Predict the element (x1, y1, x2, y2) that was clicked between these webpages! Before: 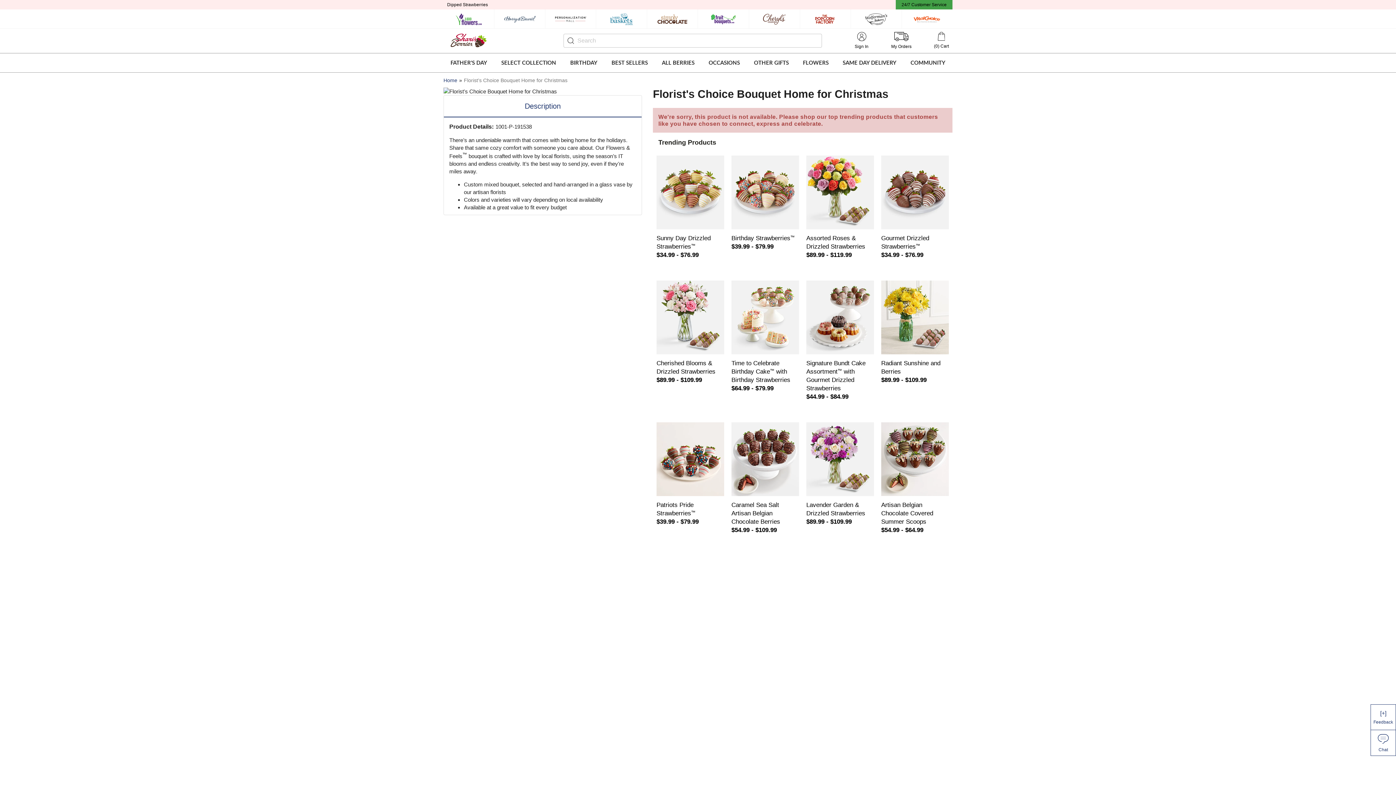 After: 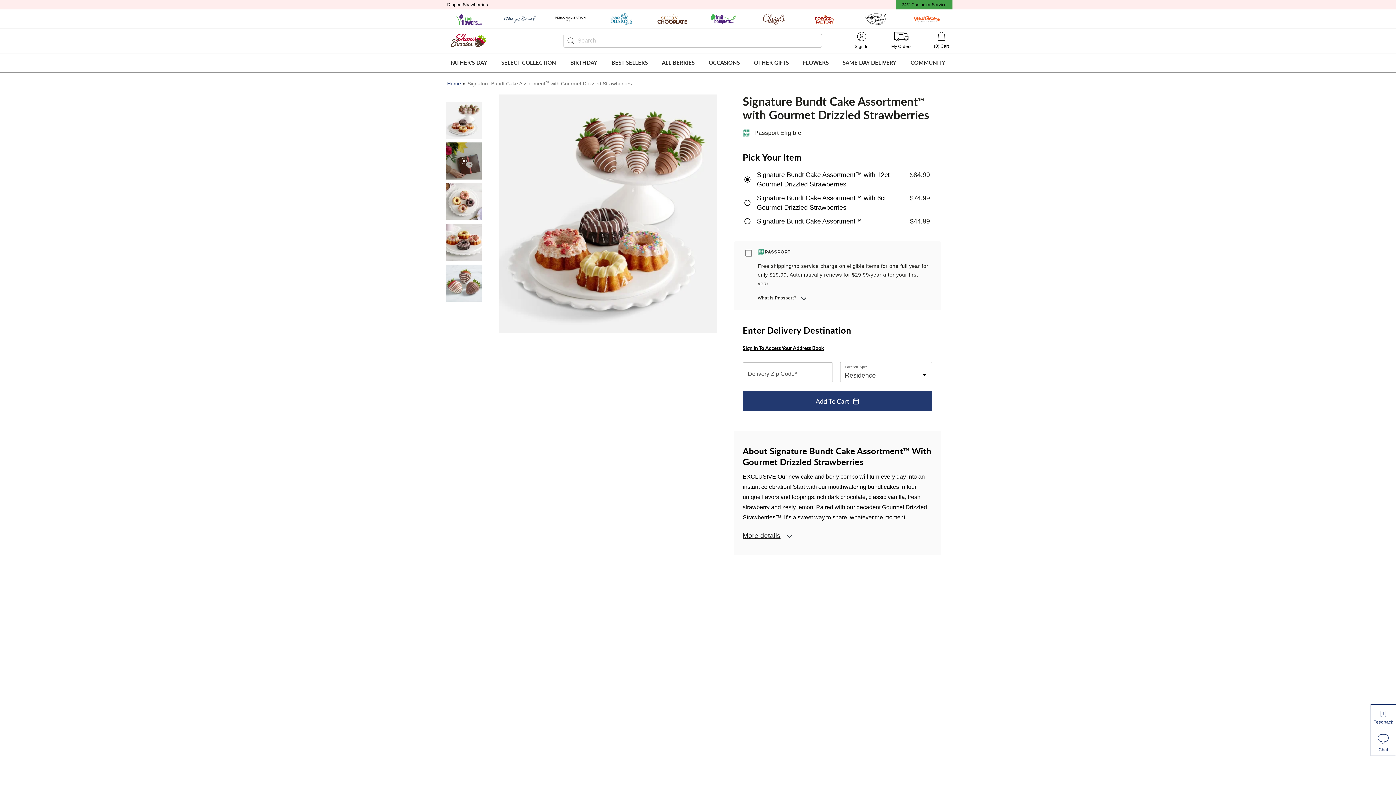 Action: bbox: (806, 359, 874, 400) label: Signature Bundt Cake Assortment™ with Gourmet Drizzled Strawberries

$44.99 - $84.99